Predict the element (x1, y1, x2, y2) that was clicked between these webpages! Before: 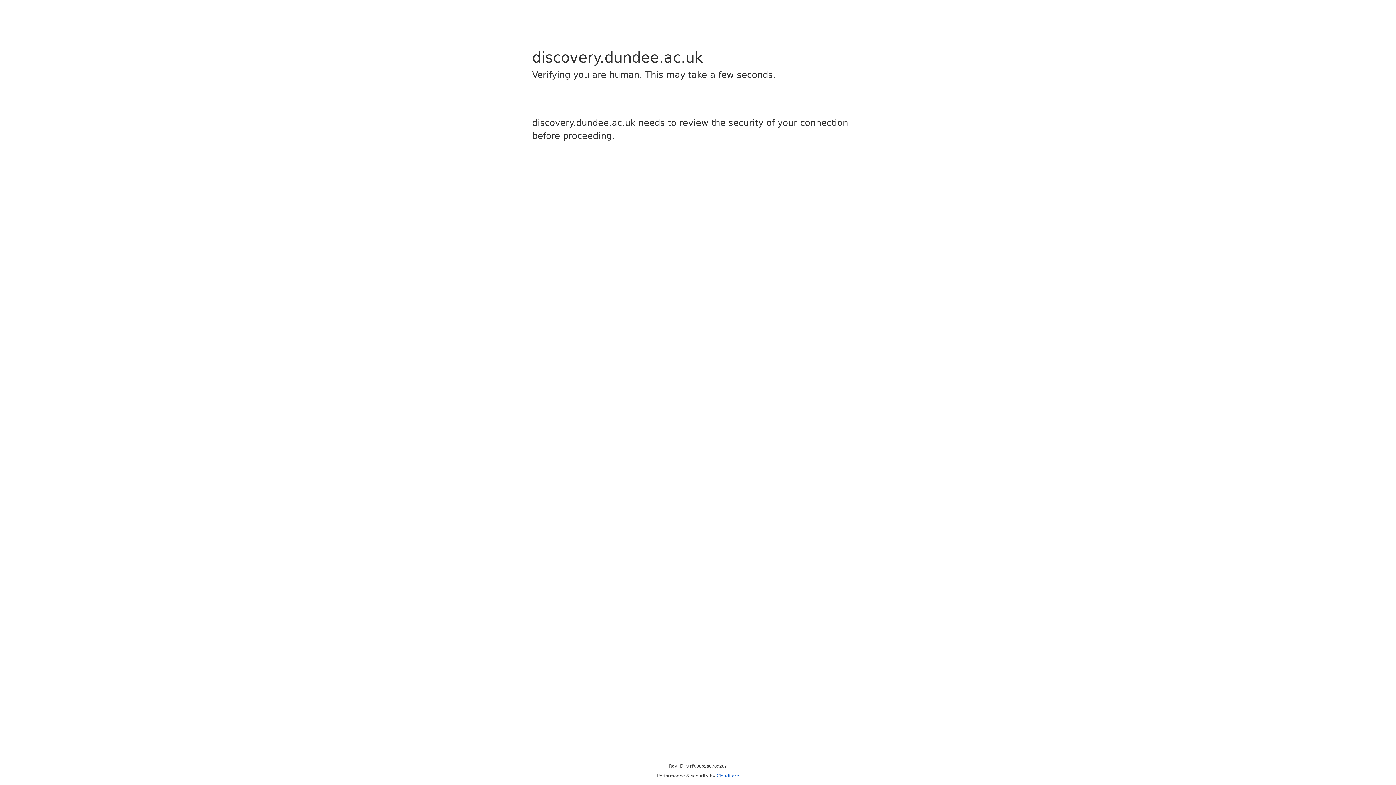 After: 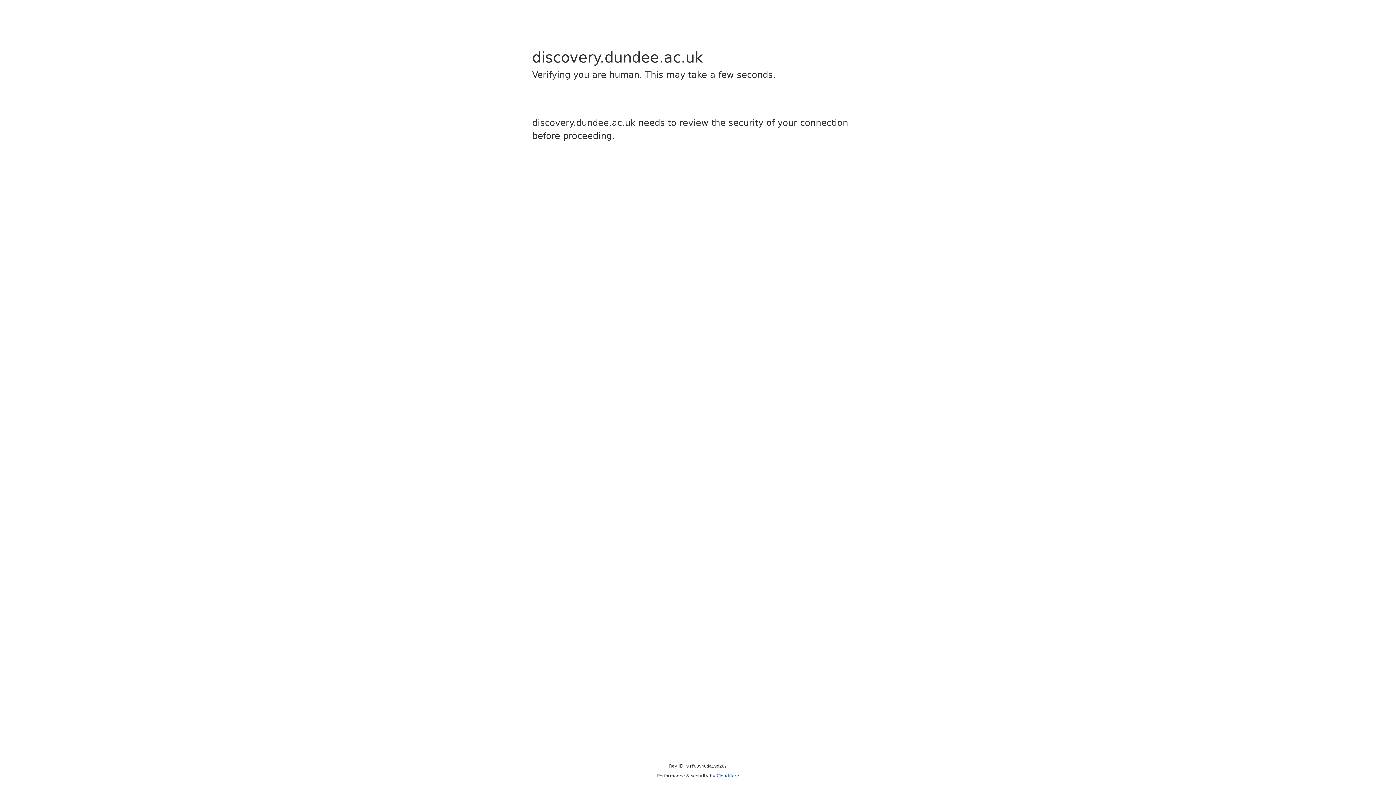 Action: label: Cloudflare bbox: (716, 773, 739, 778)